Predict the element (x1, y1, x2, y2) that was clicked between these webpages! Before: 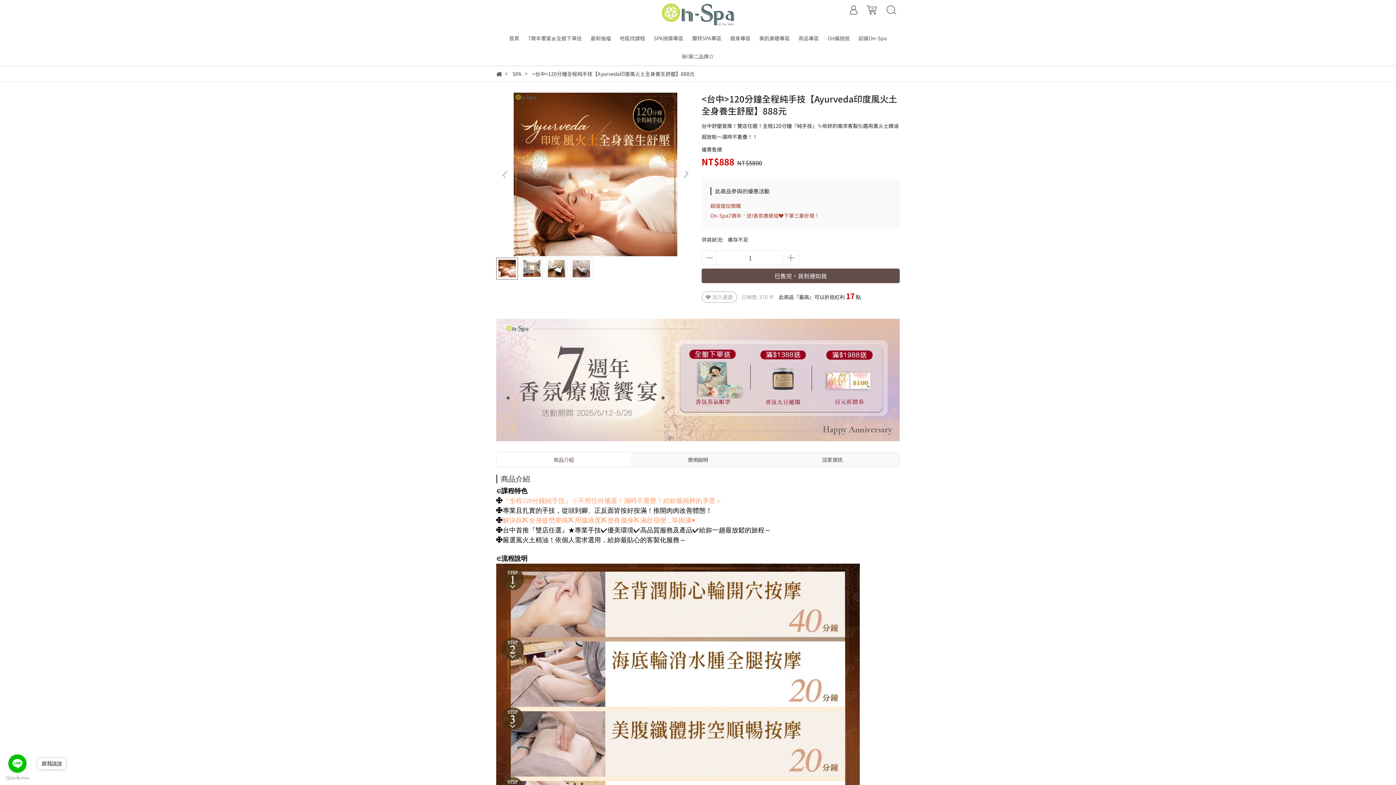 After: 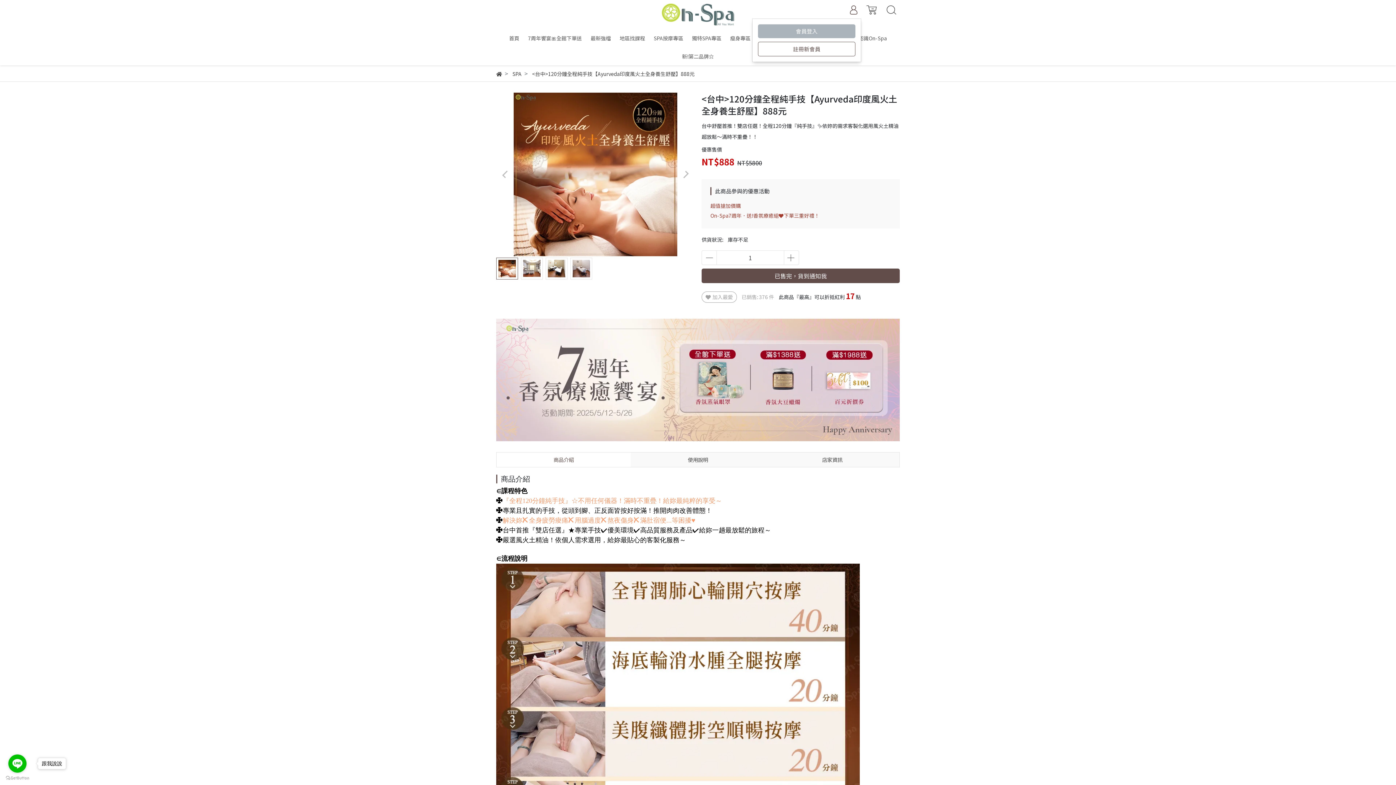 Action: bbox: (846, 0, 861, 18)